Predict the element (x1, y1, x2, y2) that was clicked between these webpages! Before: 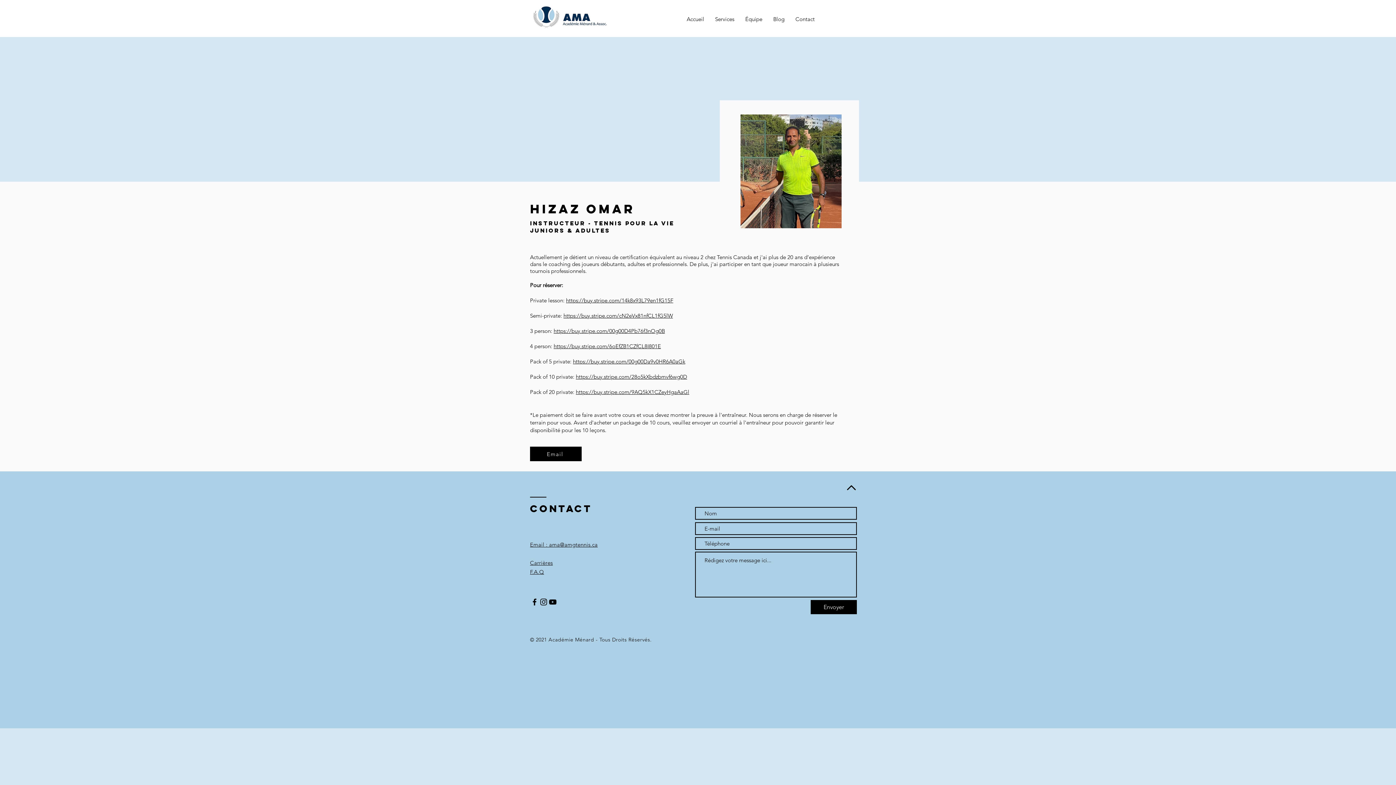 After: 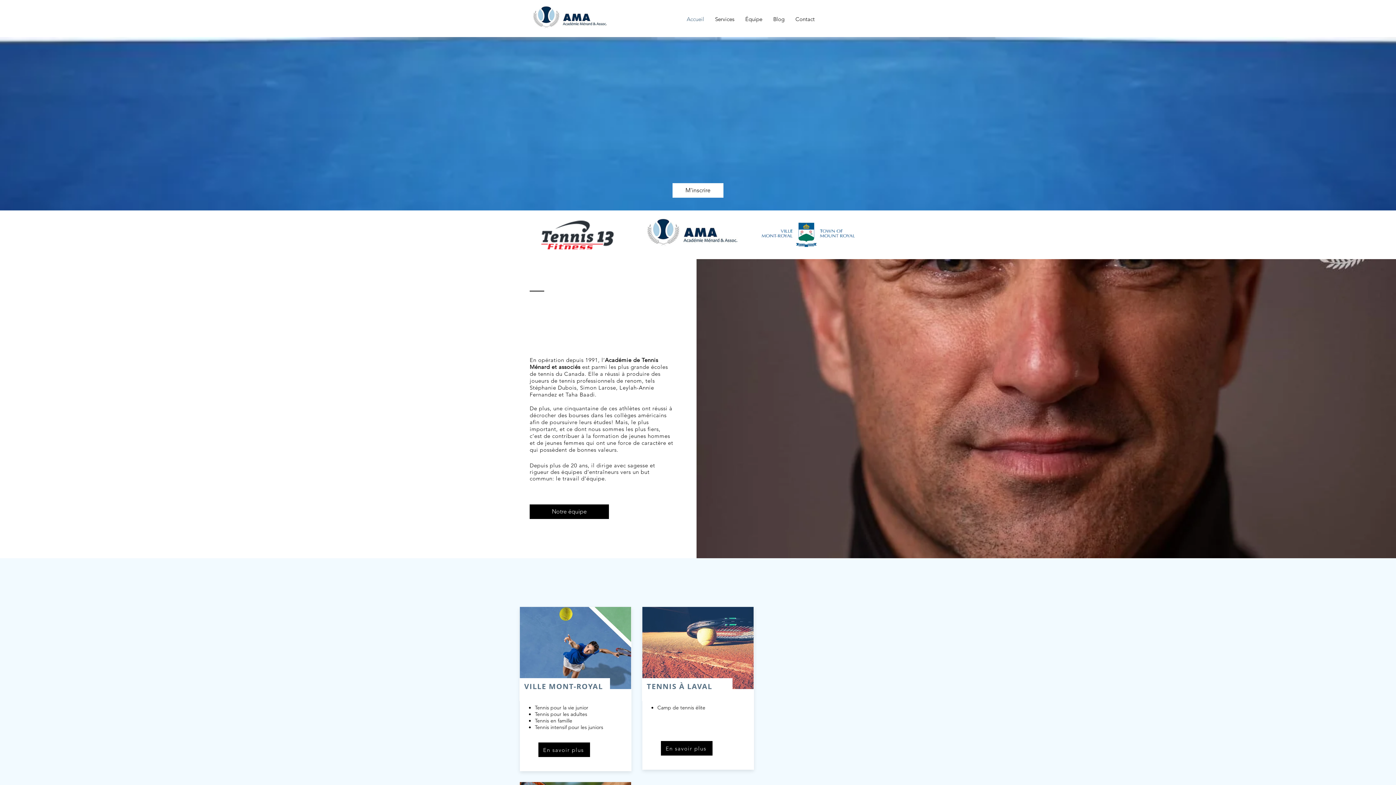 Action: bbox: (681, 10, 709, 28) label: Accueil